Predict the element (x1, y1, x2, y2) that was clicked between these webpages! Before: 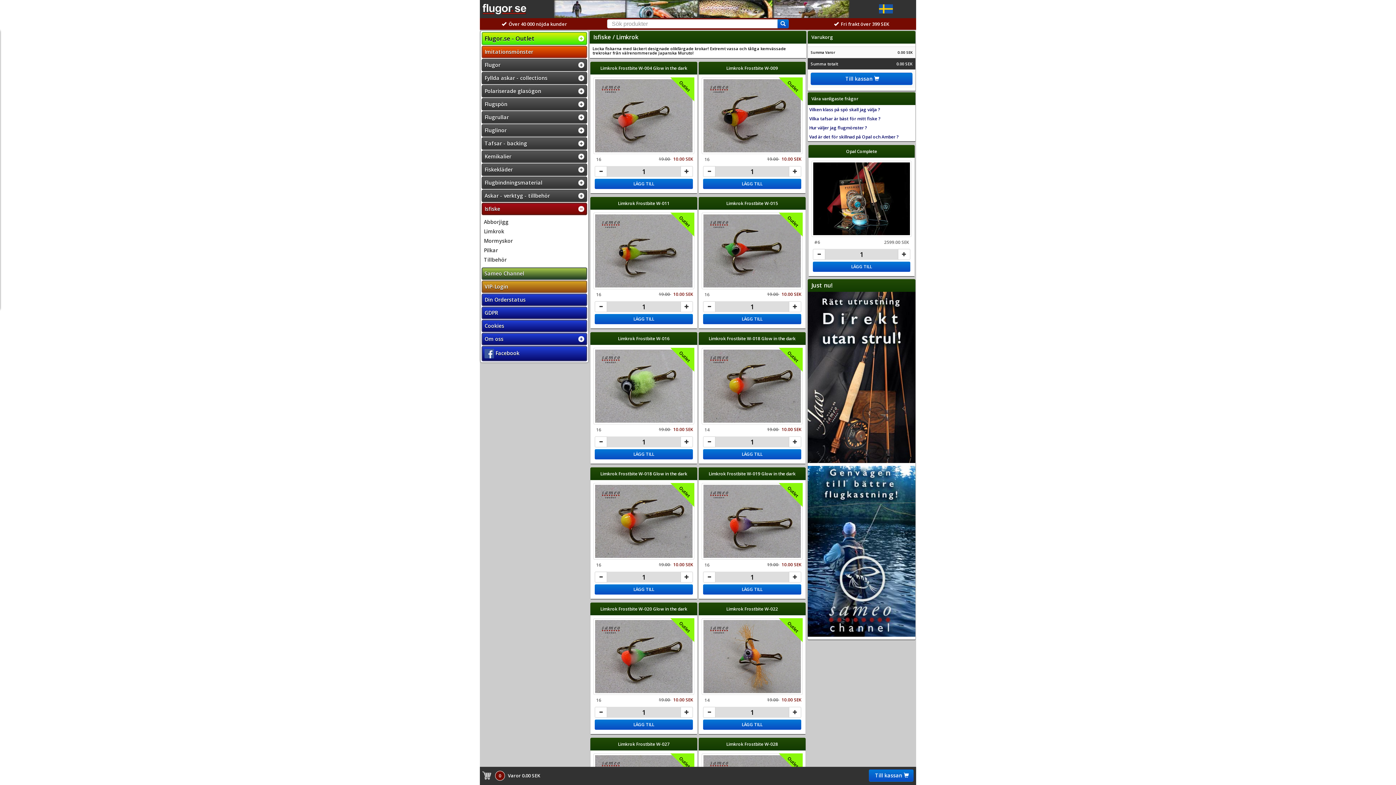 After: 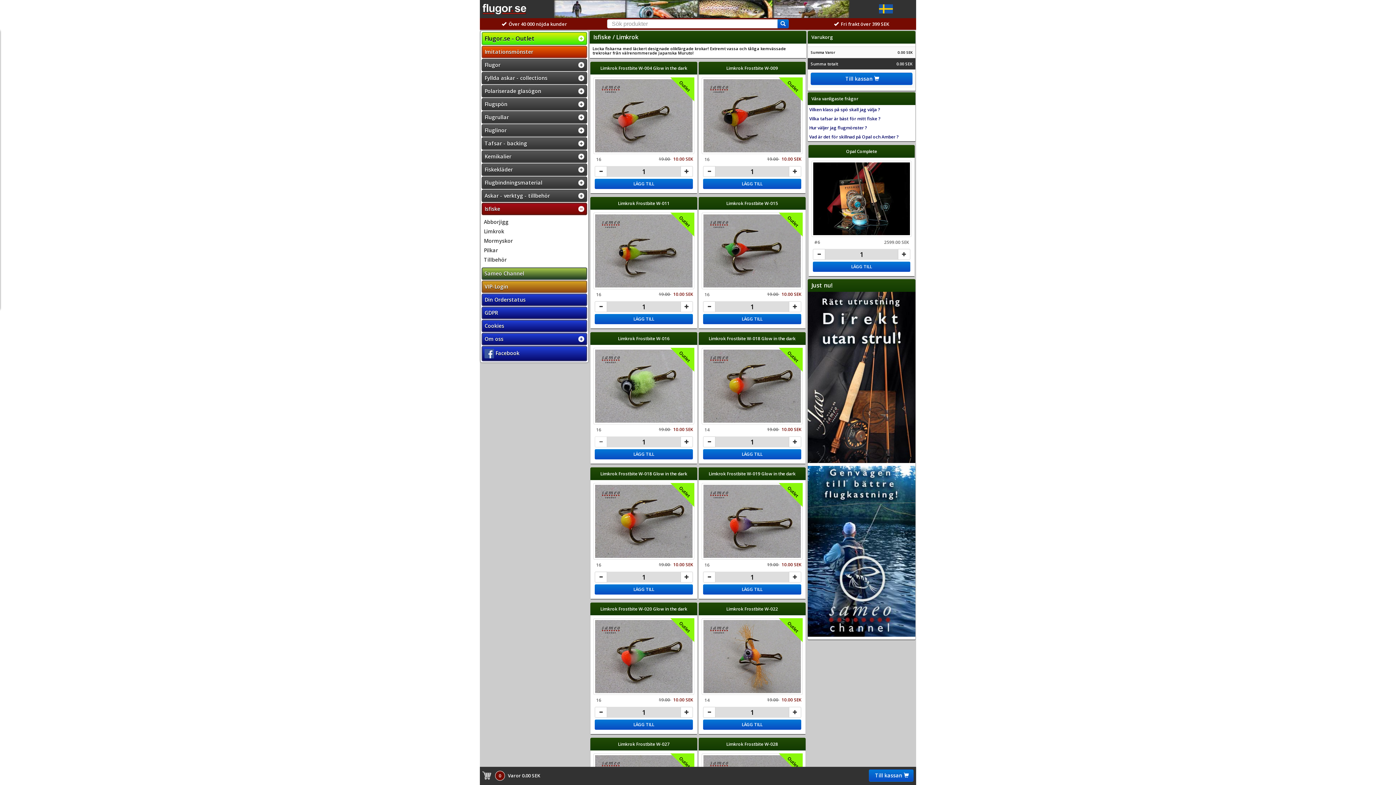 Action: bbox: (594, 436, 607, 447)